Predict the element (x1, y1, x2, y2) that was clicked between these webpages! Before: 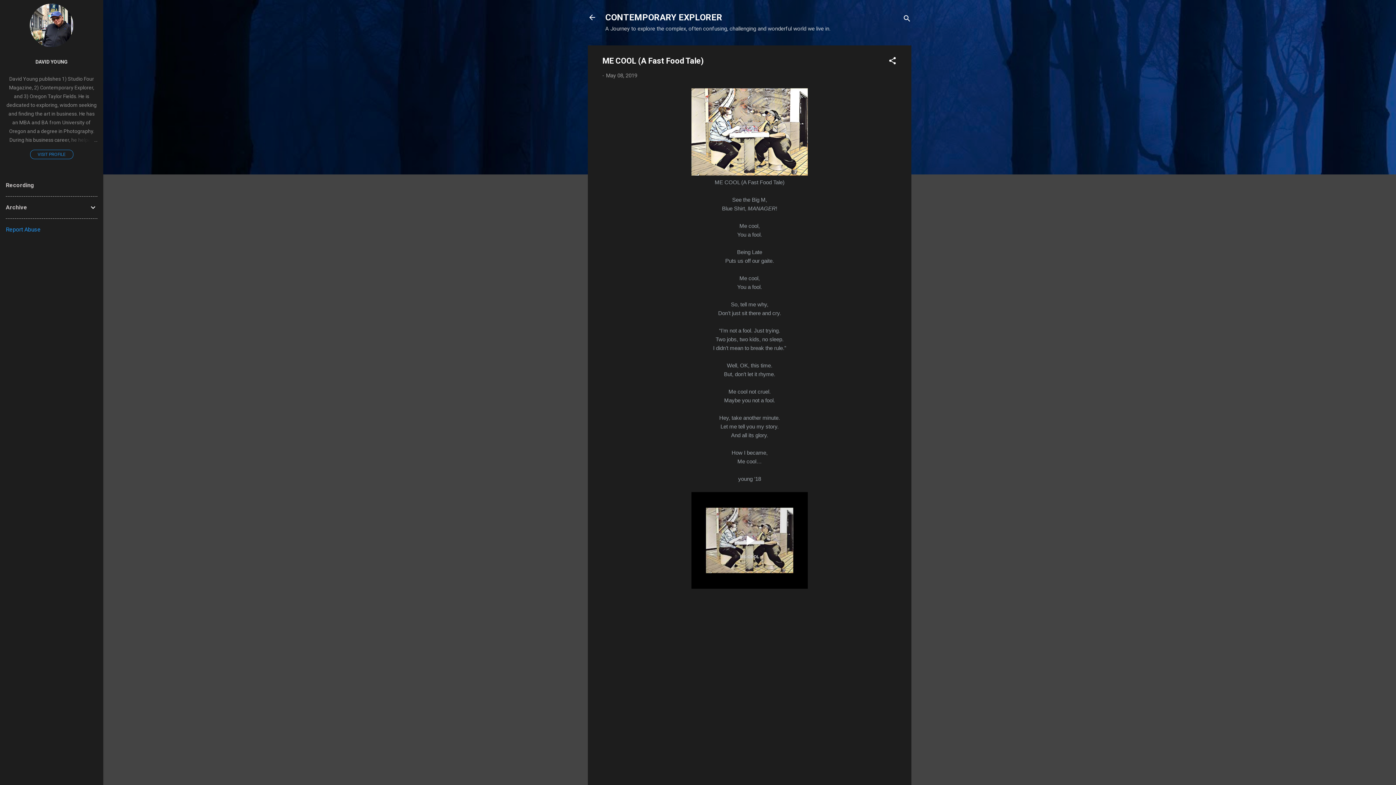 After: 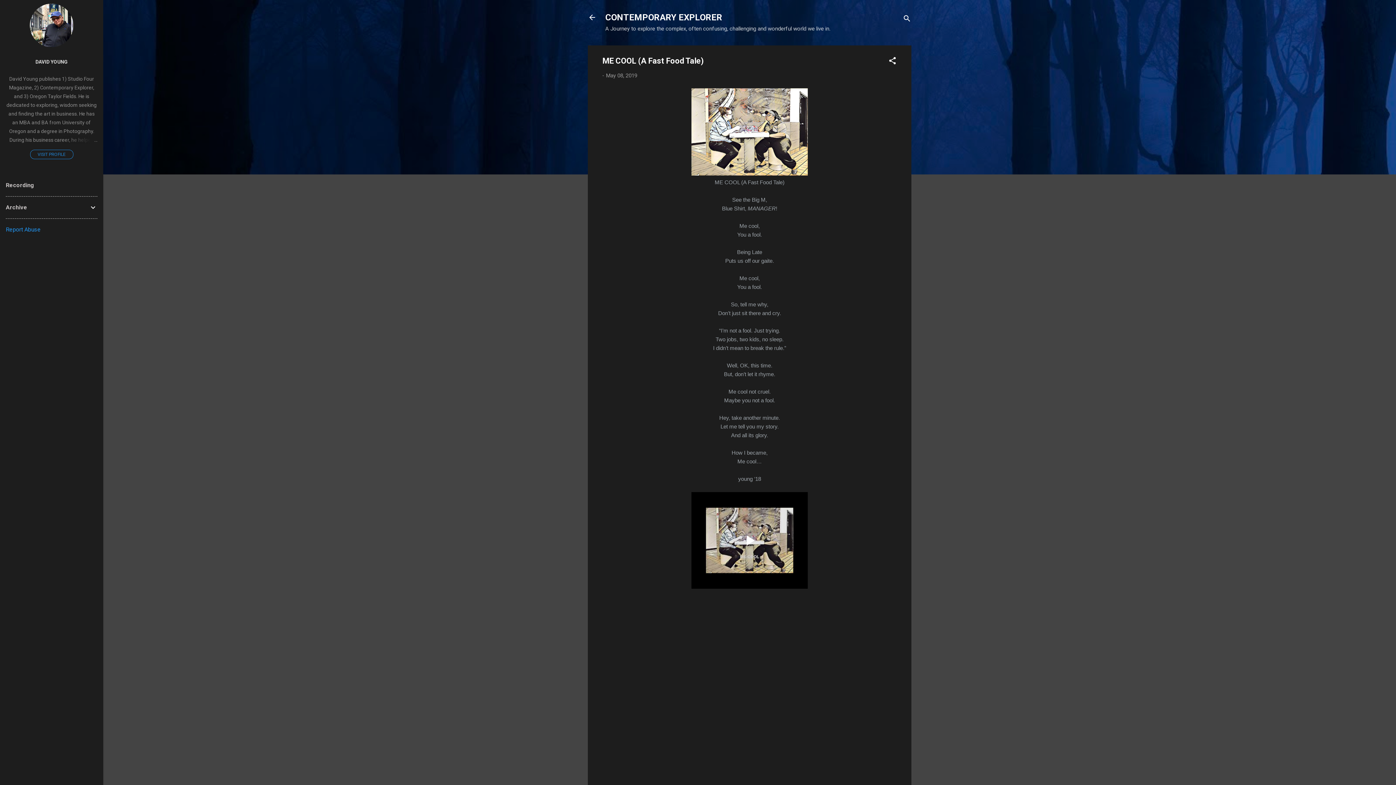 Action: bbox: (5, 226, 40, 233) label: Report Abuse